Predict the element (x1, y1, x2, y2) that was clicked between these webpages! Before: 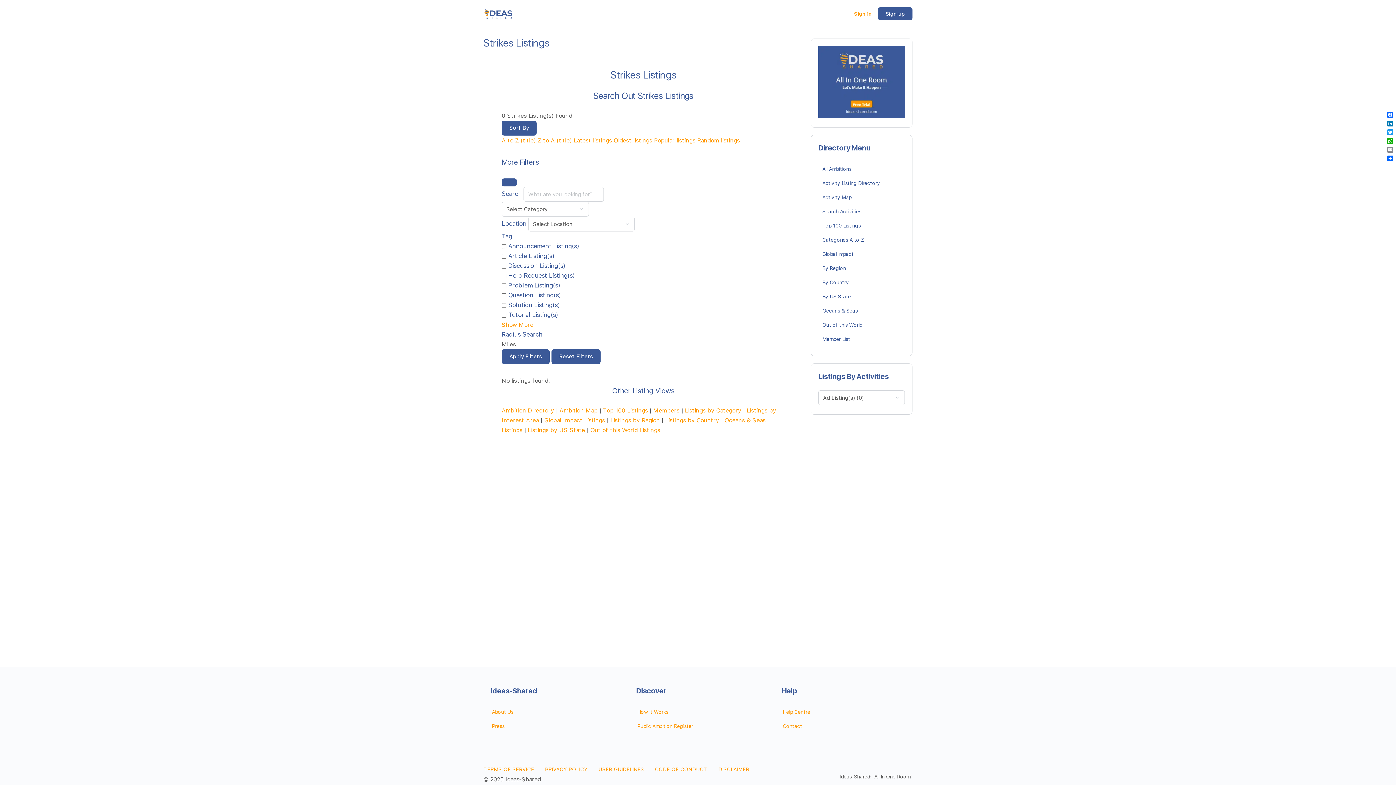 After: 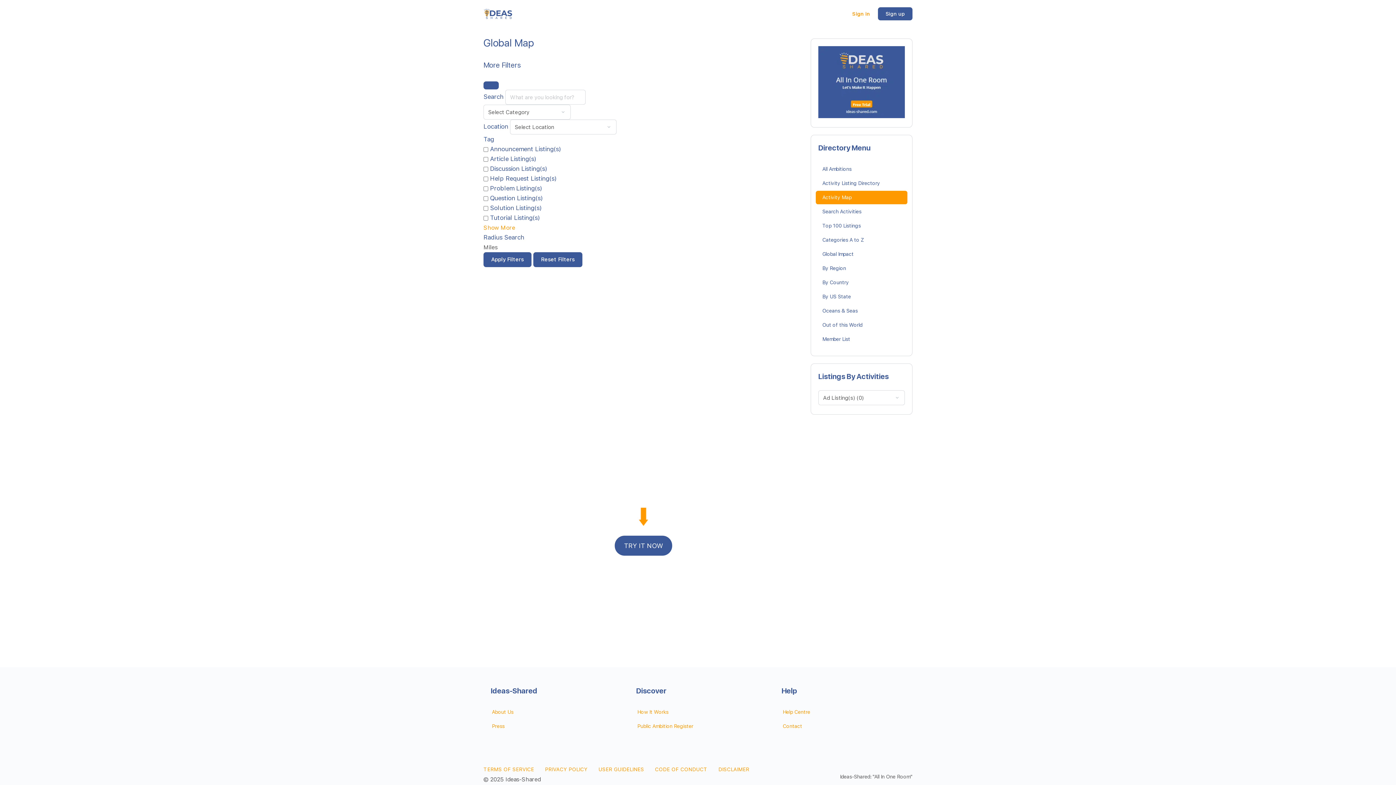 Action: bbox: (816, 191, 907, 204) label: Activity Map